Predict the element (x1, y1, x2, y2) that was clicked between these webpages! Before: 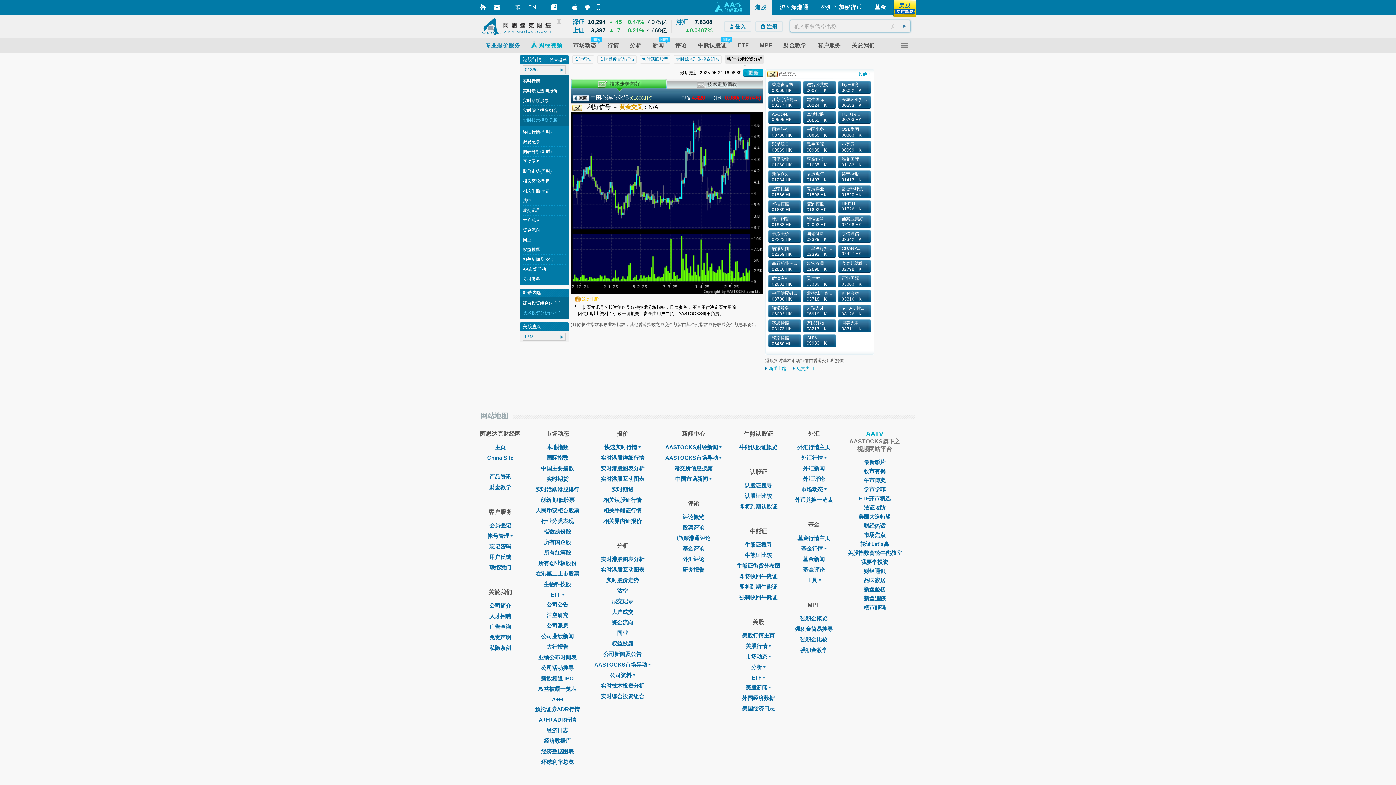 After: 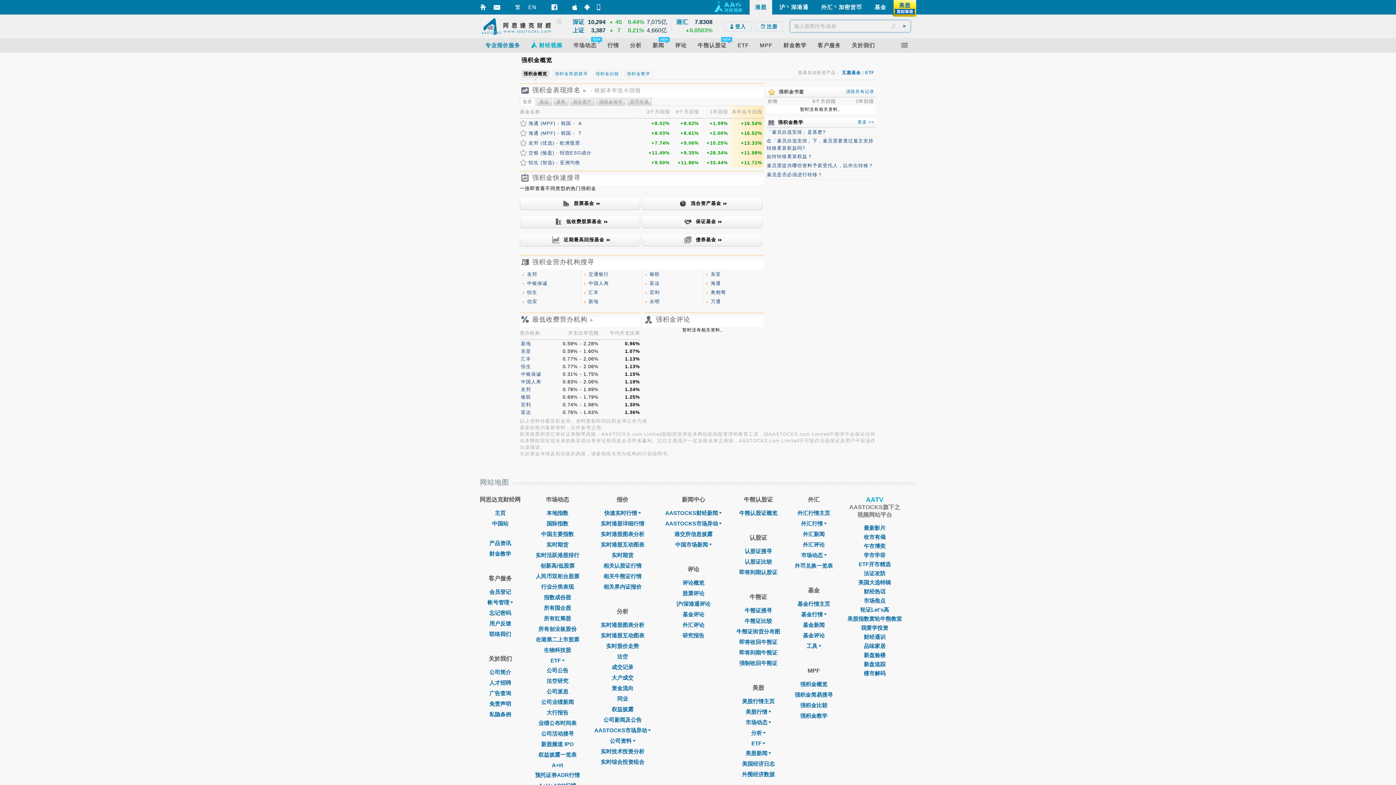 Action: bbox: (754, 42, 778, 48) label: MPF